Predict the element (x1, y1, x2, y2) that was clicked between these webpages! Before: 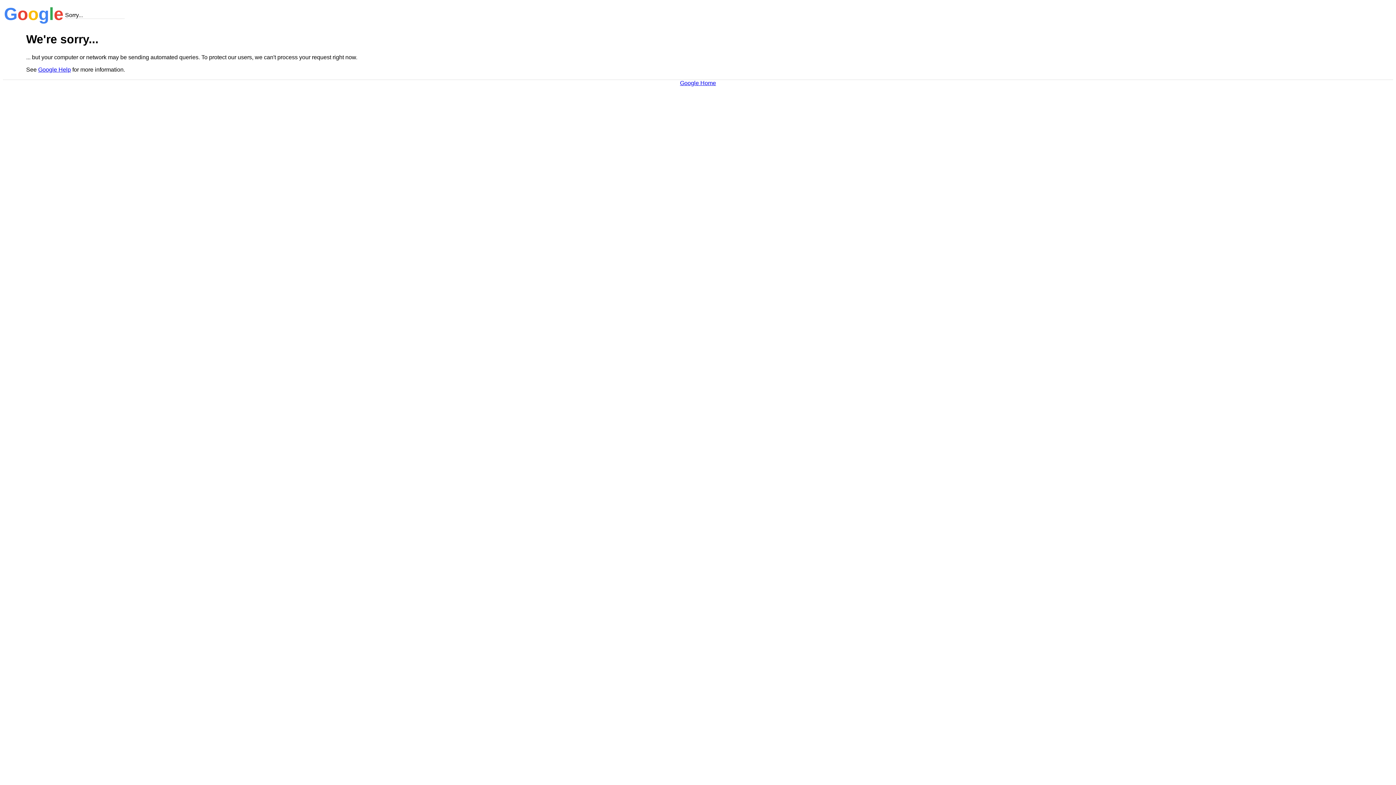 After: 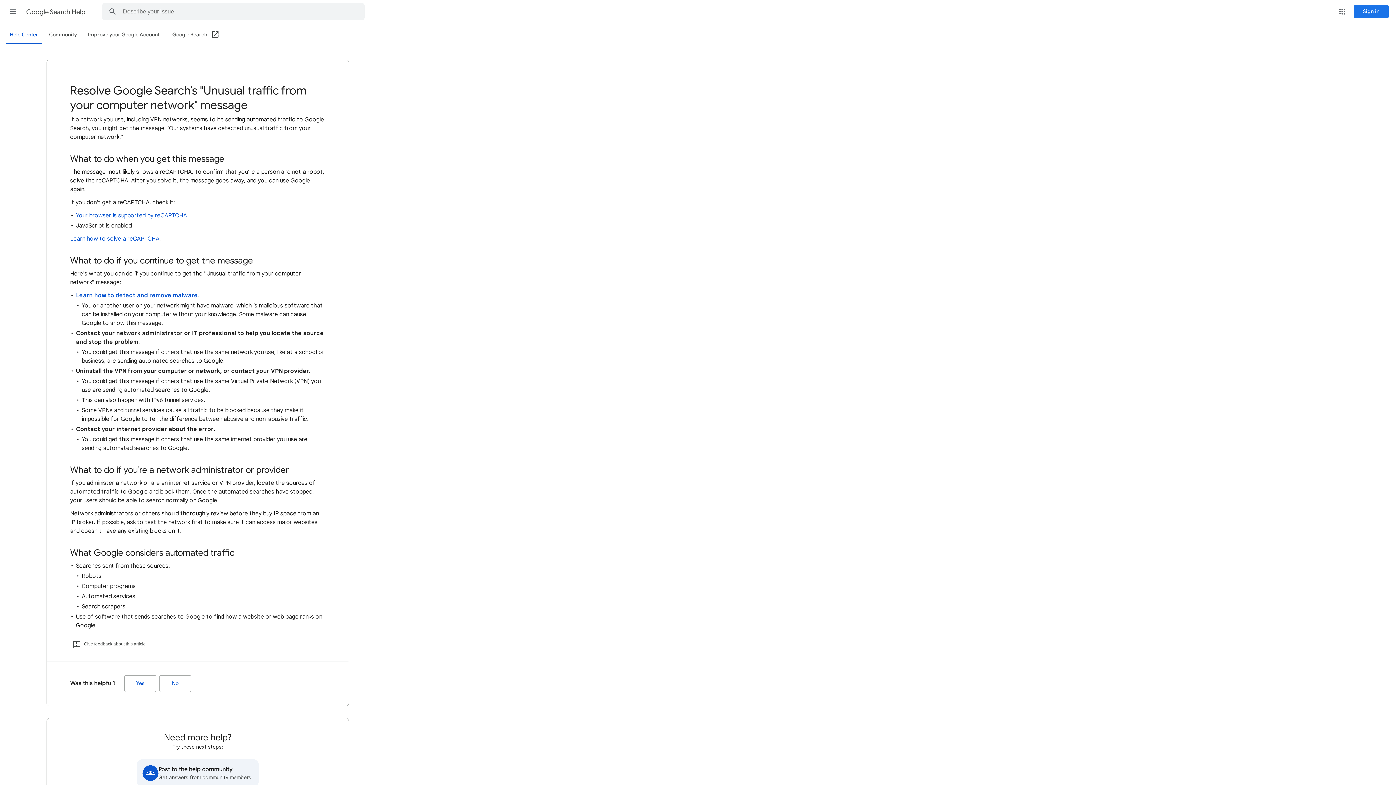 Action: label: Google Help bbox: (38, 66, 70, 72)